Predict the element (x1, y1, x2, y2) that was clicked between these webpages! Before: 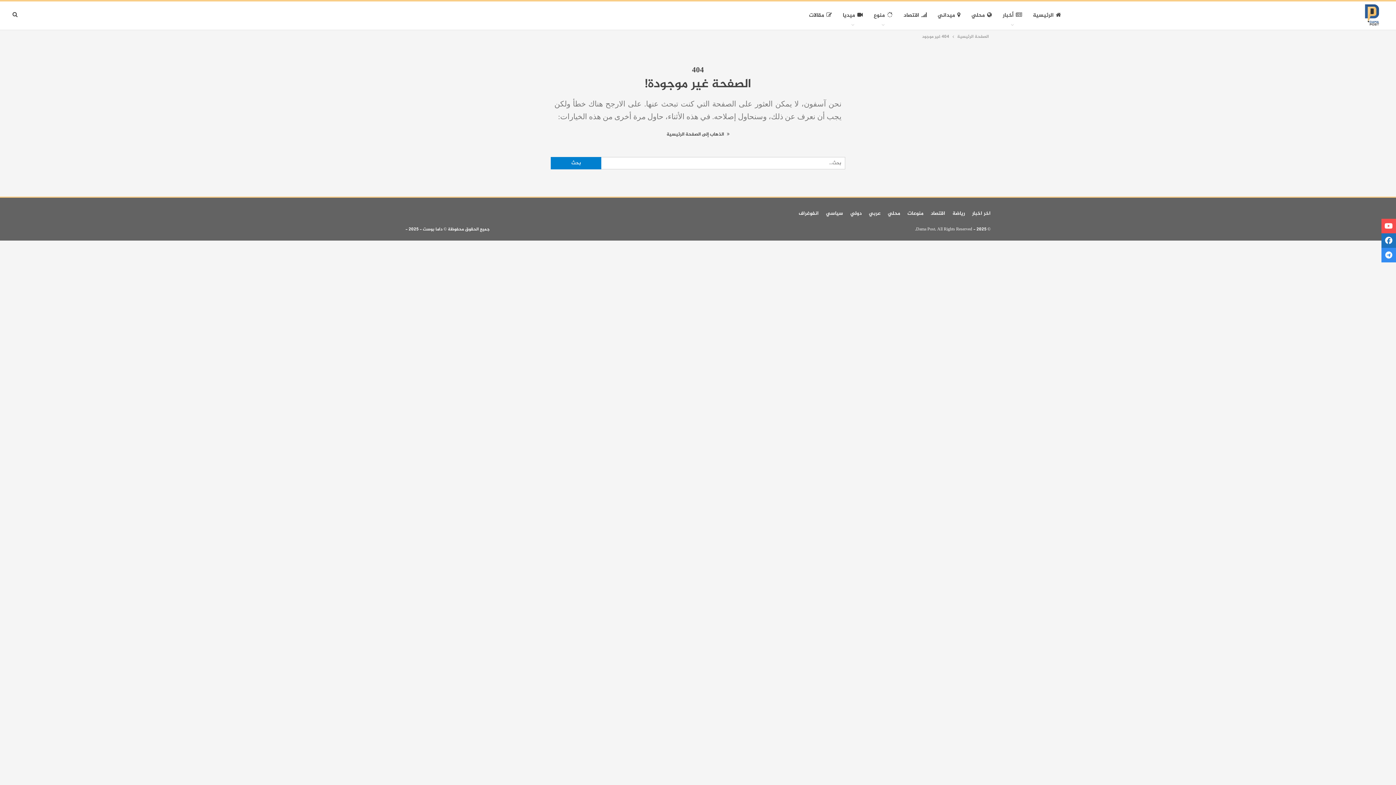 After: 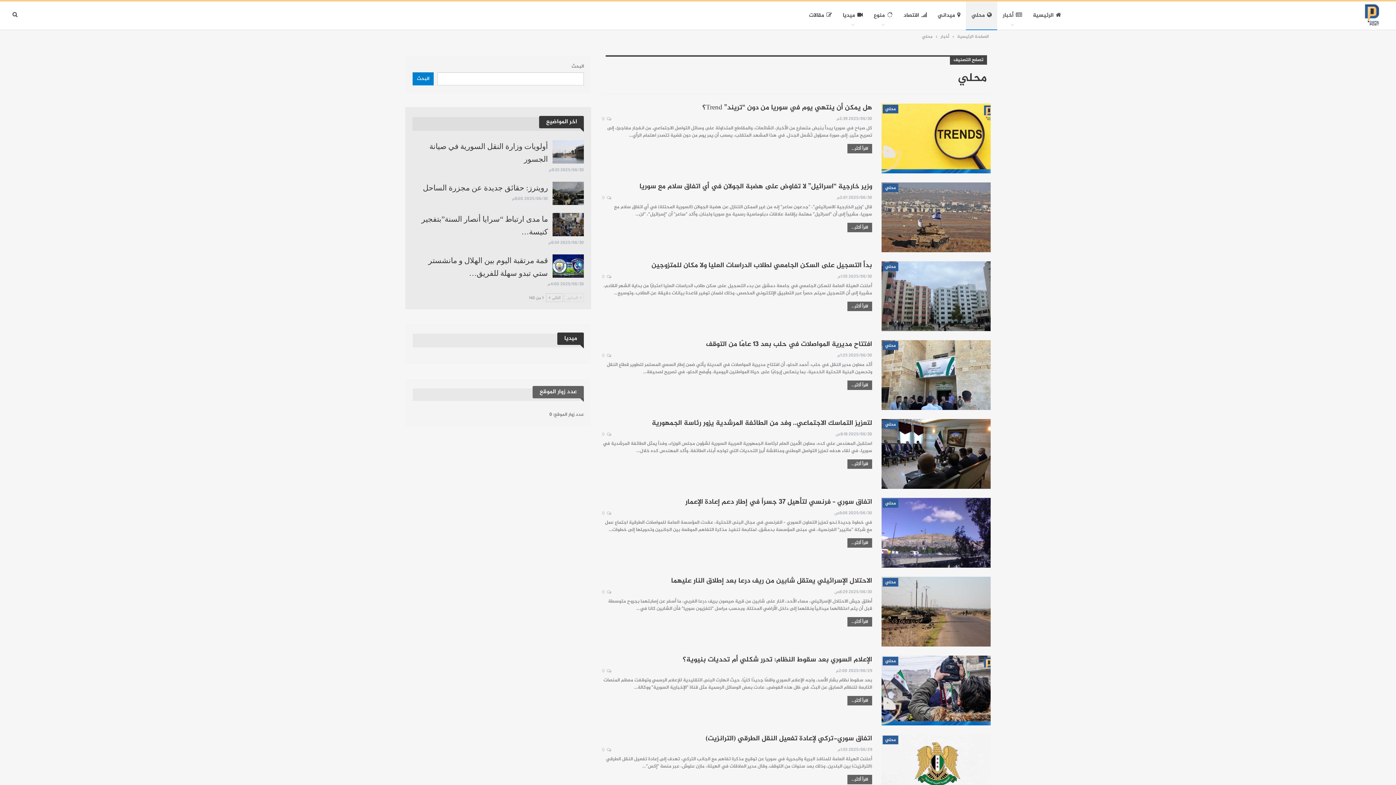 Action: label: محلي bbox: (888, 209, 900, 217)